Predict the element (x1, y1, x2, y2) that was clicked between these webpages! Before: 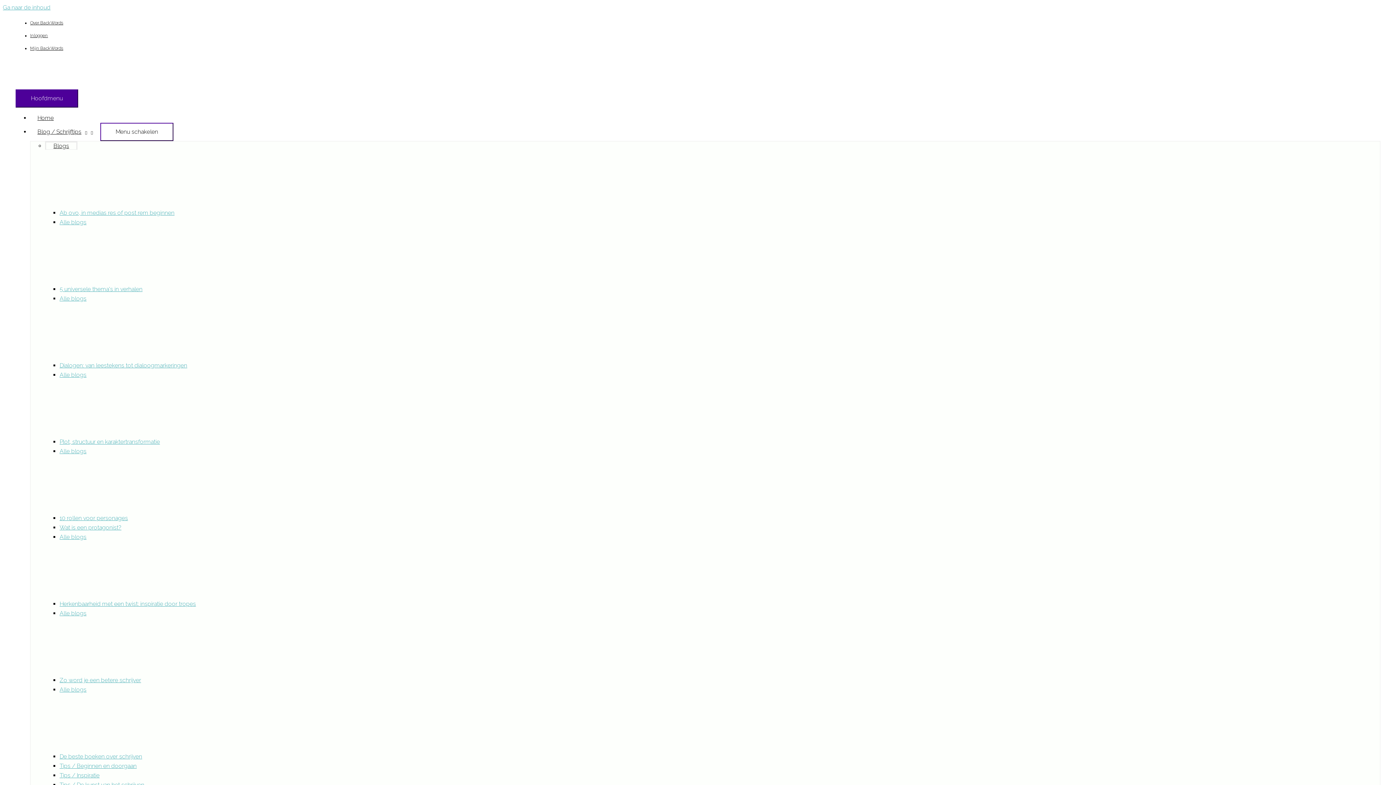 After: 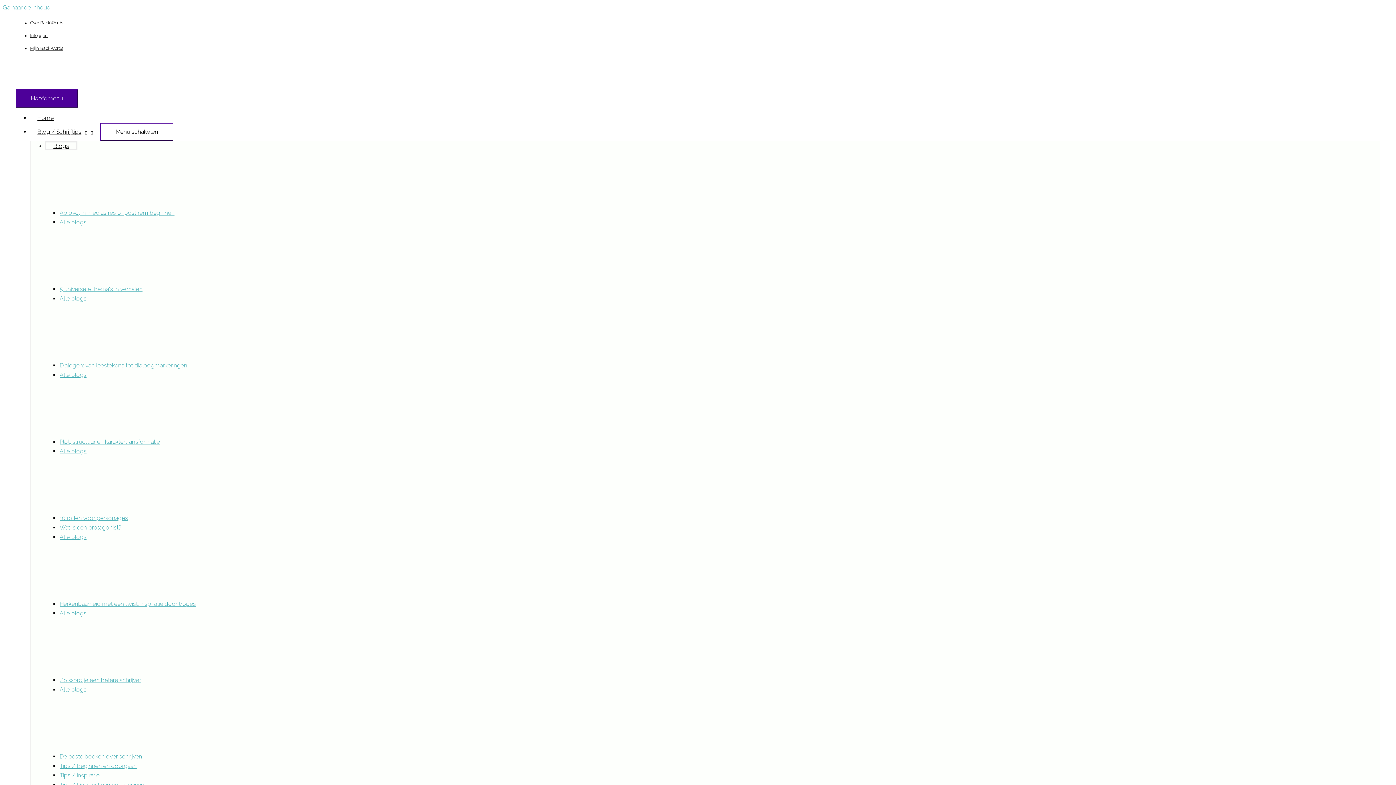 Action: label: Alle blogs bbox: (59, 610, 86, 617)